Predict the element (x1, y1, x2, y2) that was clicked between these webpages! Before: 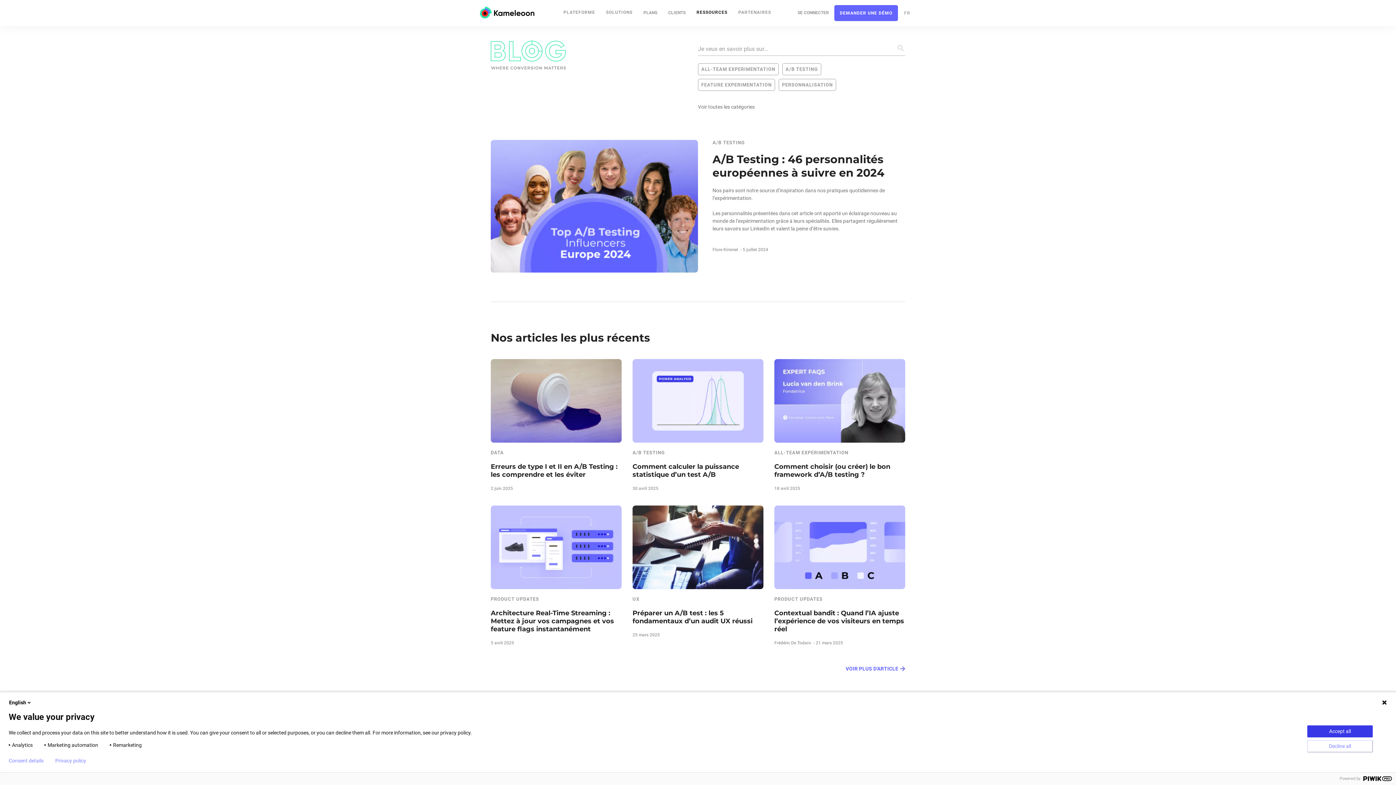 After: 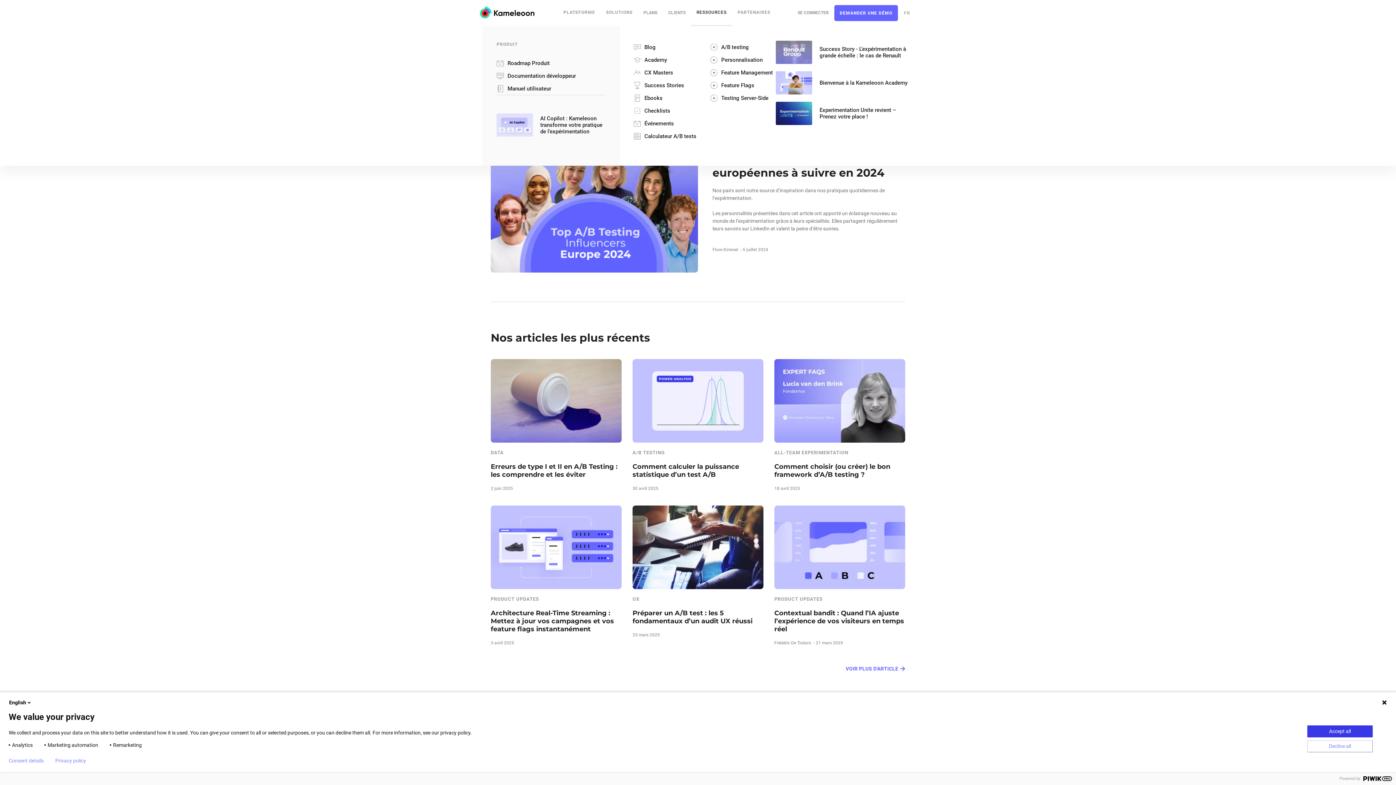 Action: bbox: (691, 0, 733, 25) label: RESSOURCES